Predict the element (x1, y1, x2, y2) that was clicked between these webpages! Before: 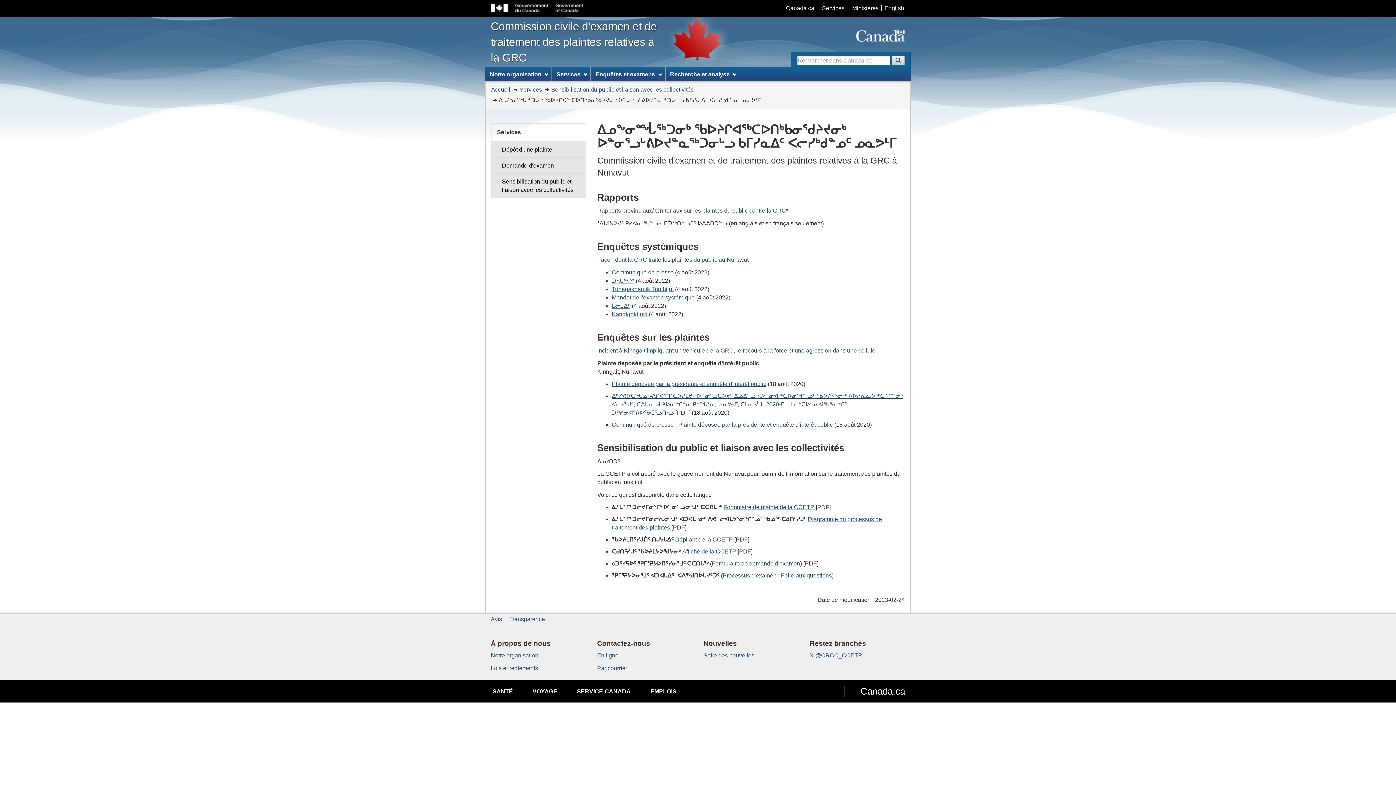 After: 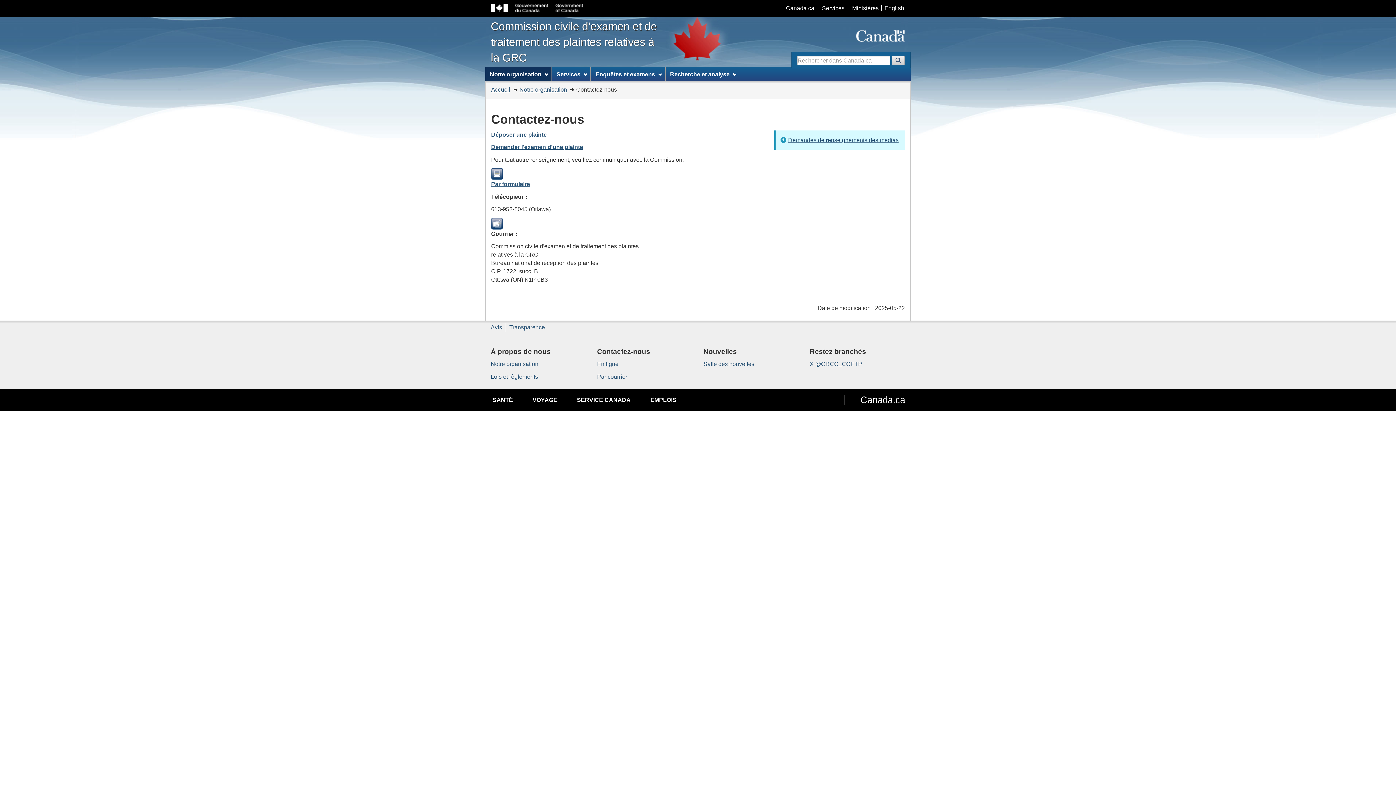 Action: bbox: (597, 665, 627, 671) label: Par courrier